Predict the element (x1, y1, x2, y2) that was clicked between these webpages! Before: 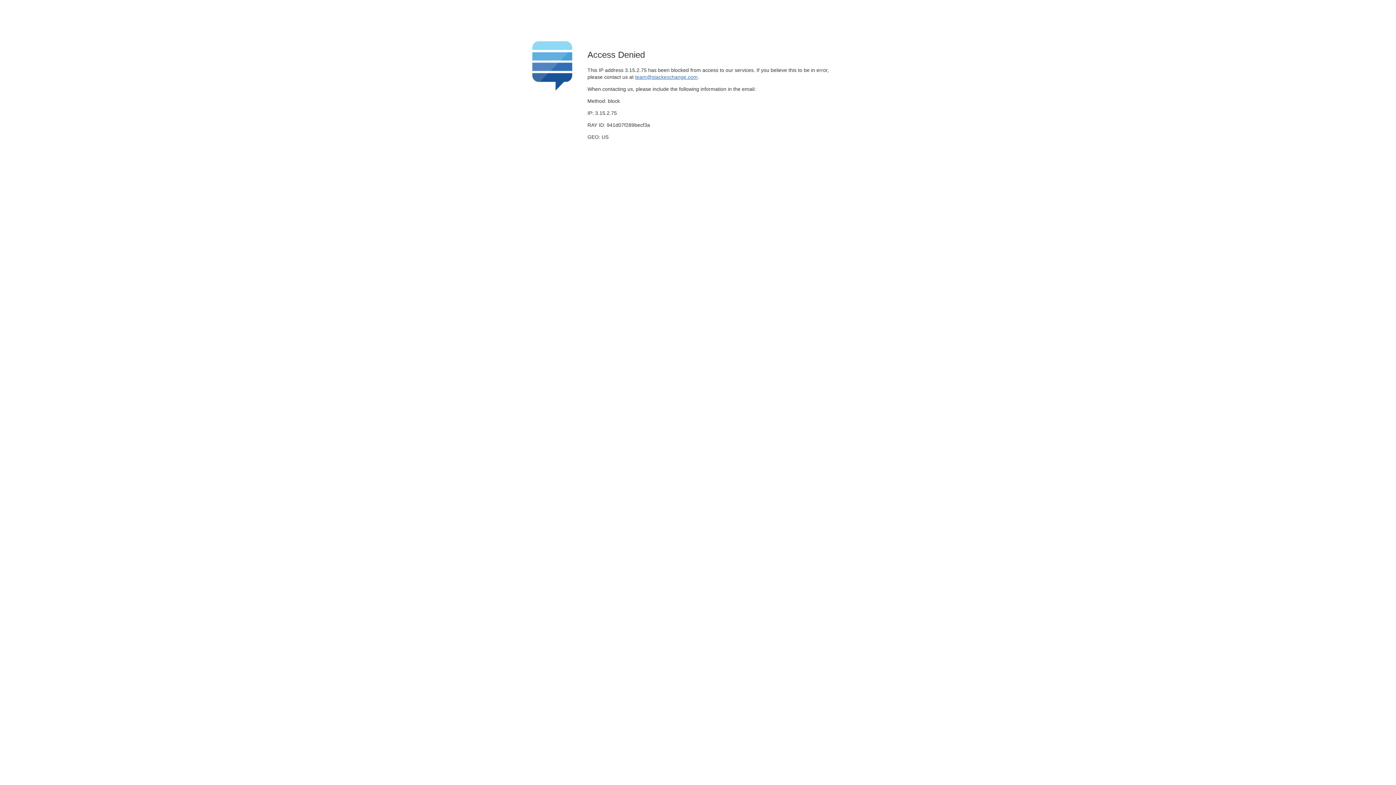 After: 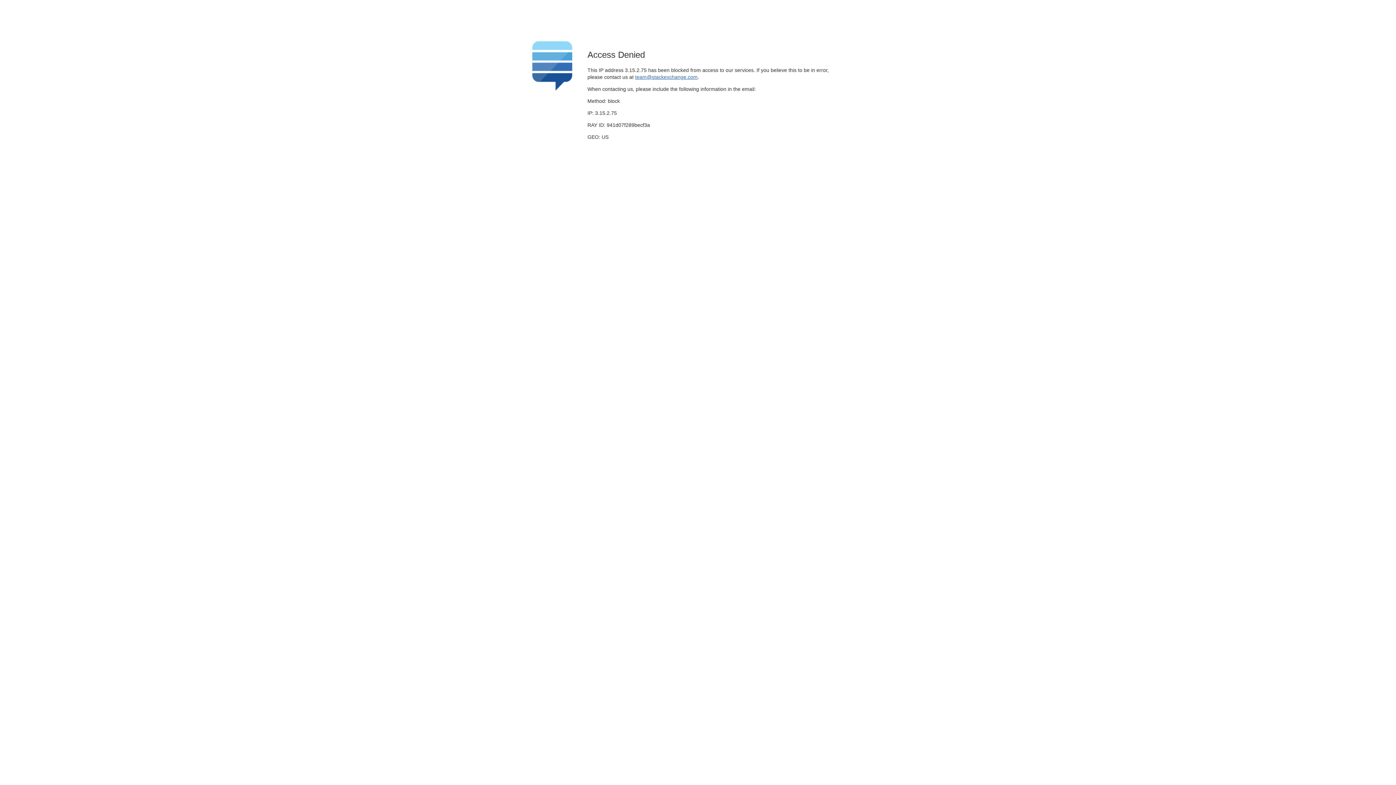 Action: label: team@stackexchange.com bbox: (635, 74, 697, 79)